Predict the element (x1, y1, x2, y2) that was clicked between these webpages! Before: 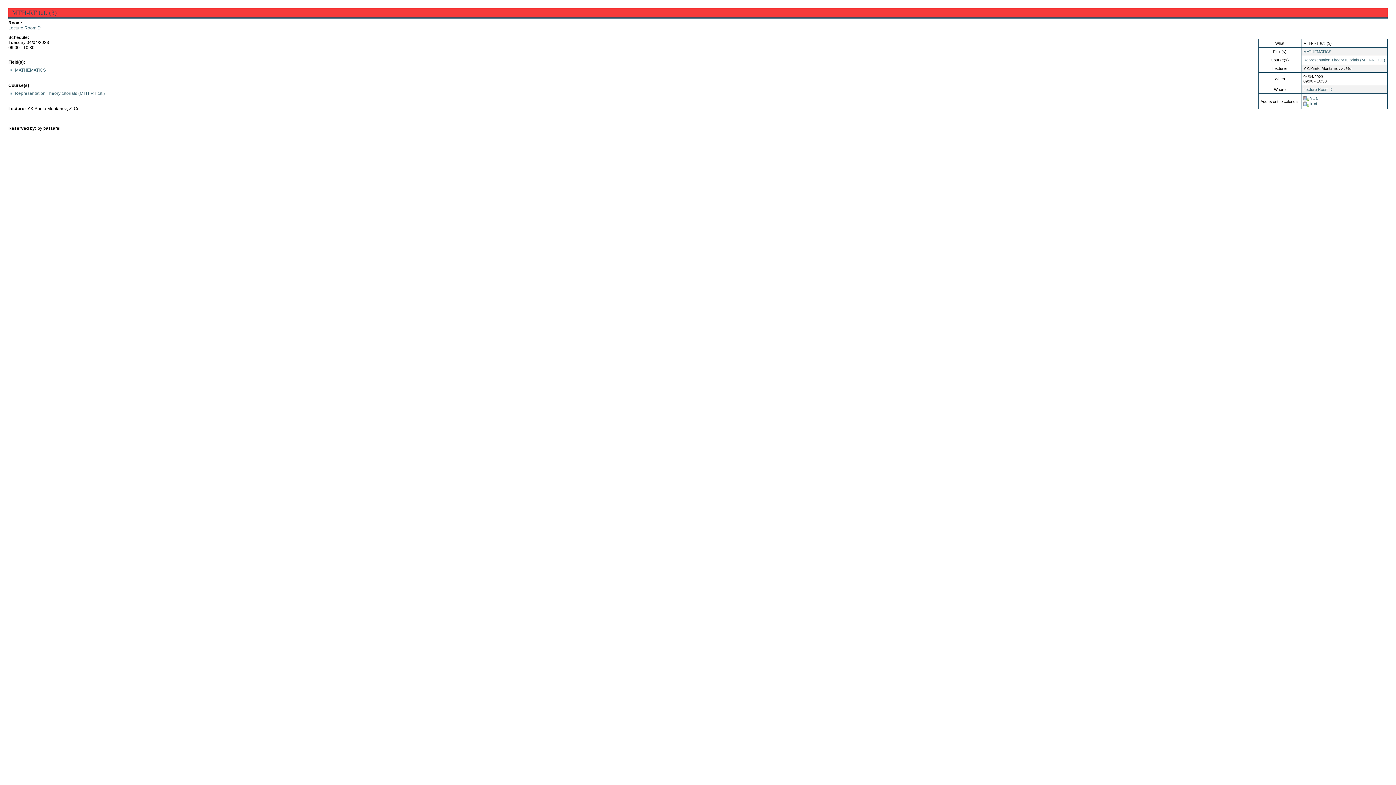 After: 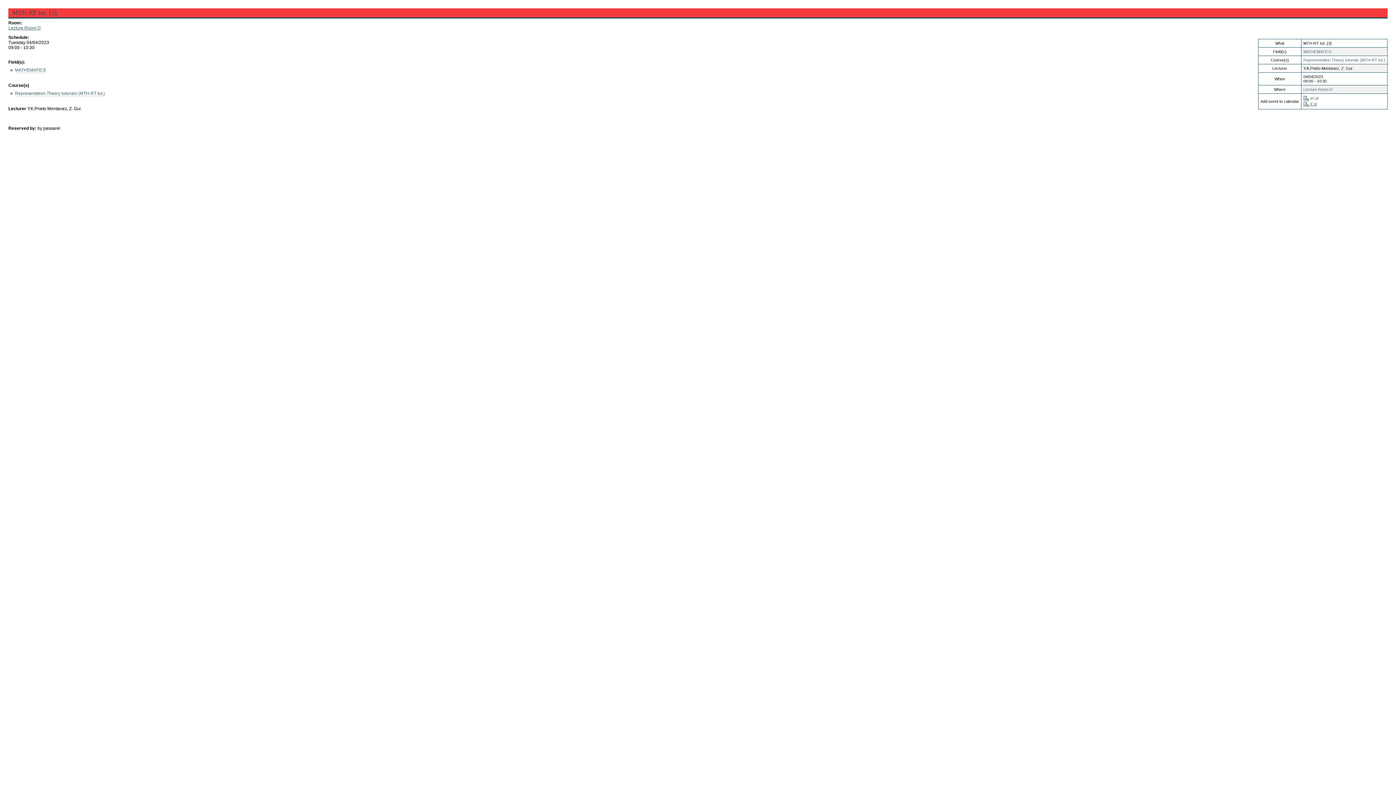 Action: label:  iCal bbox: (1303, 101, 1317, 106)